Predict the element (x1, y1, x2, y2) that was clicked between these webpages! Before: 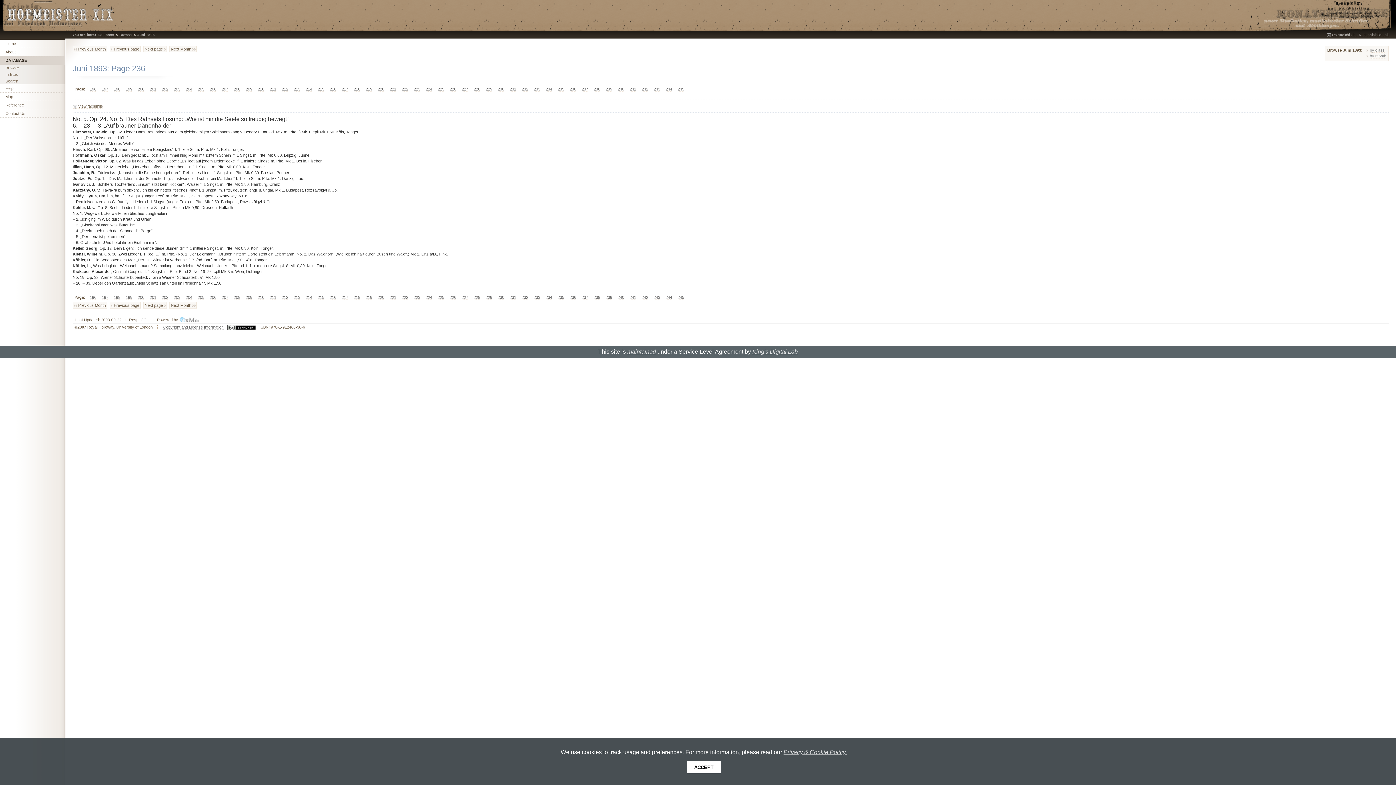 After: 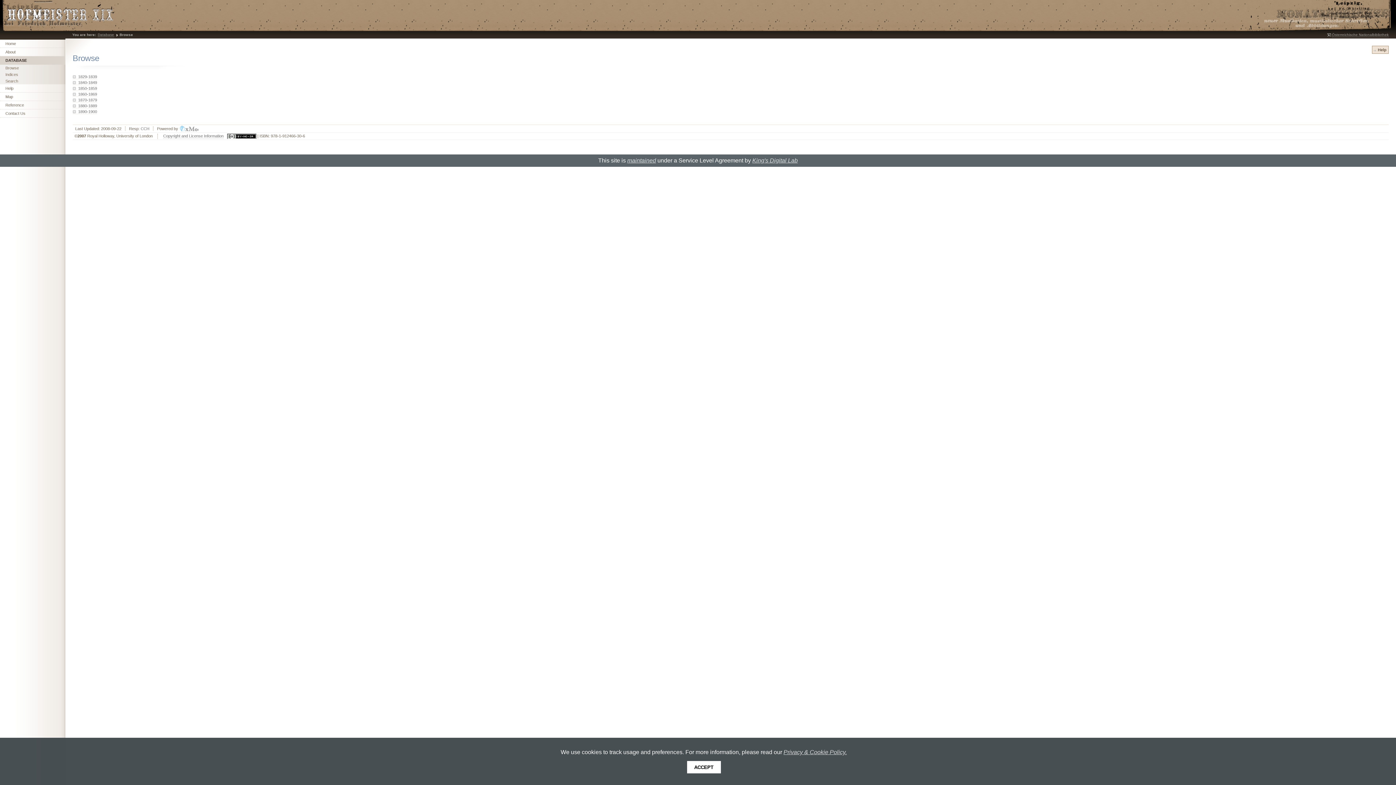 Action: bbox: (0, 64, 65, 71) label: Browse